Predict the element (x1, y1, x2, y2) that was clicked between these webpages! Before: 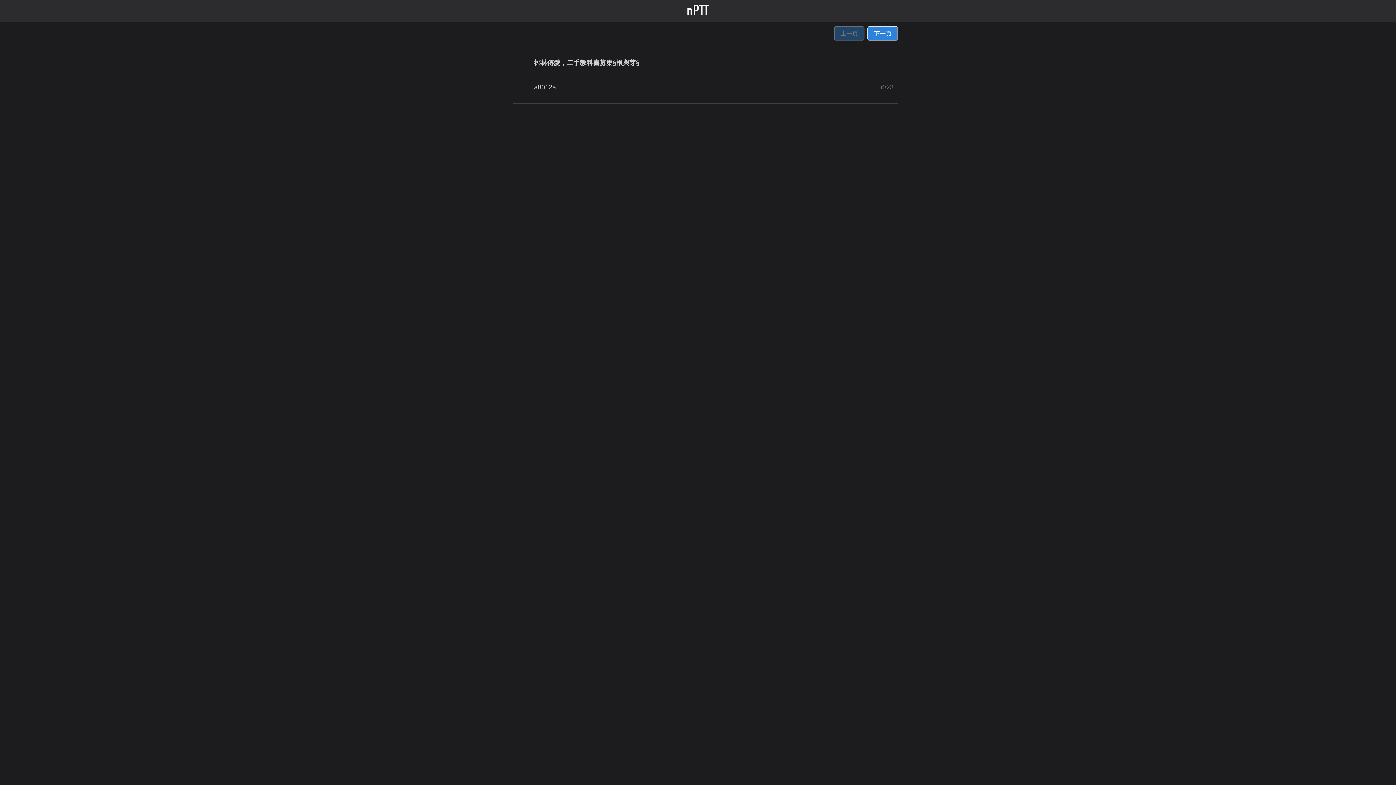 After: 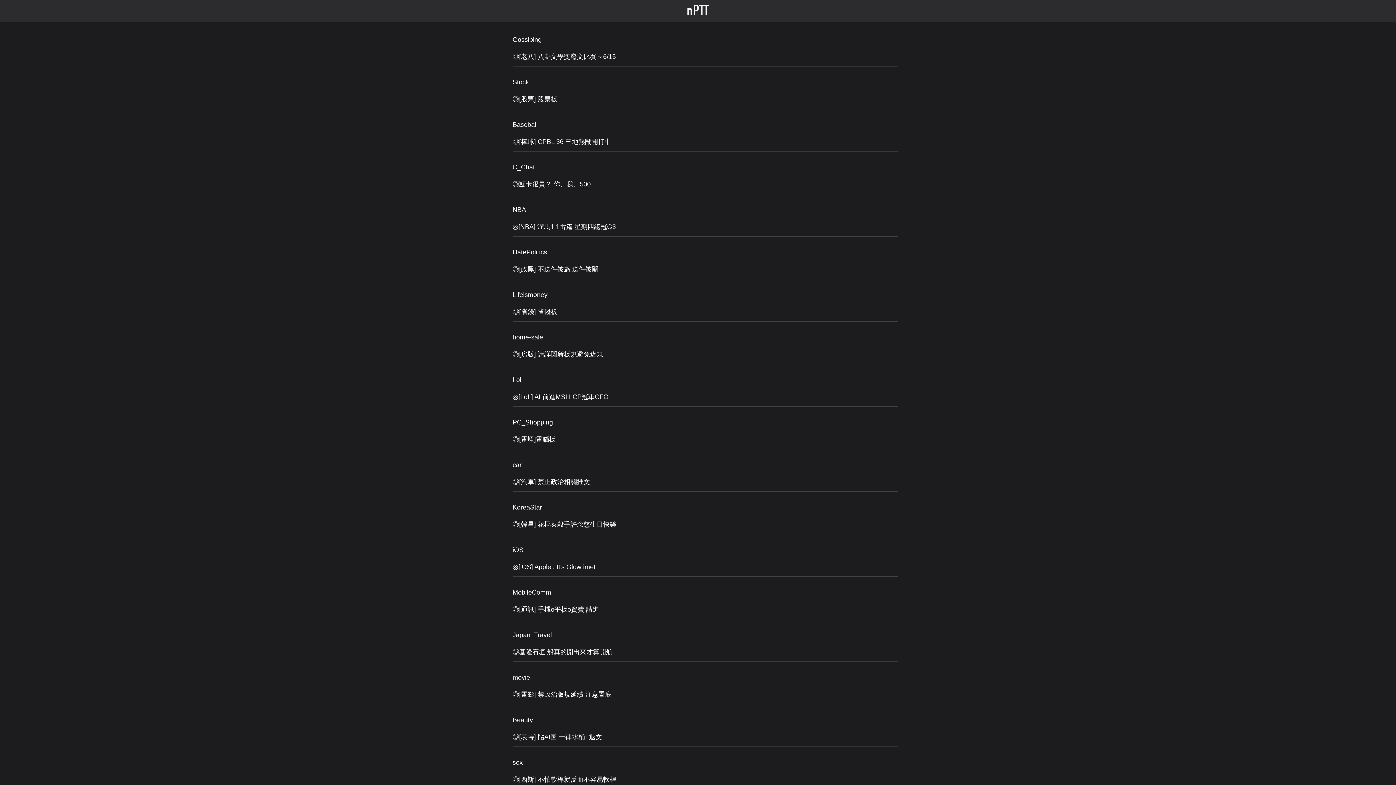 Action: bbox: (687, 4, 708, 17)